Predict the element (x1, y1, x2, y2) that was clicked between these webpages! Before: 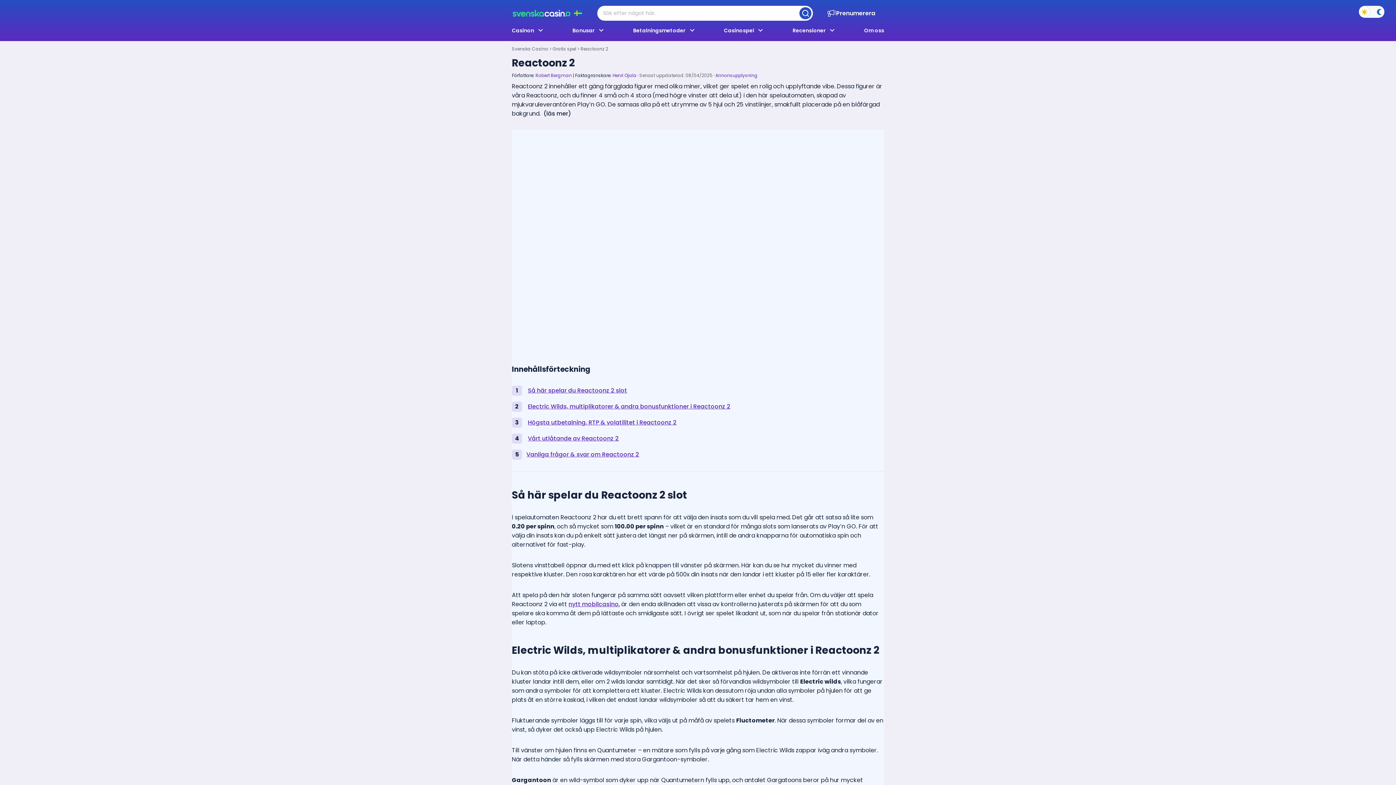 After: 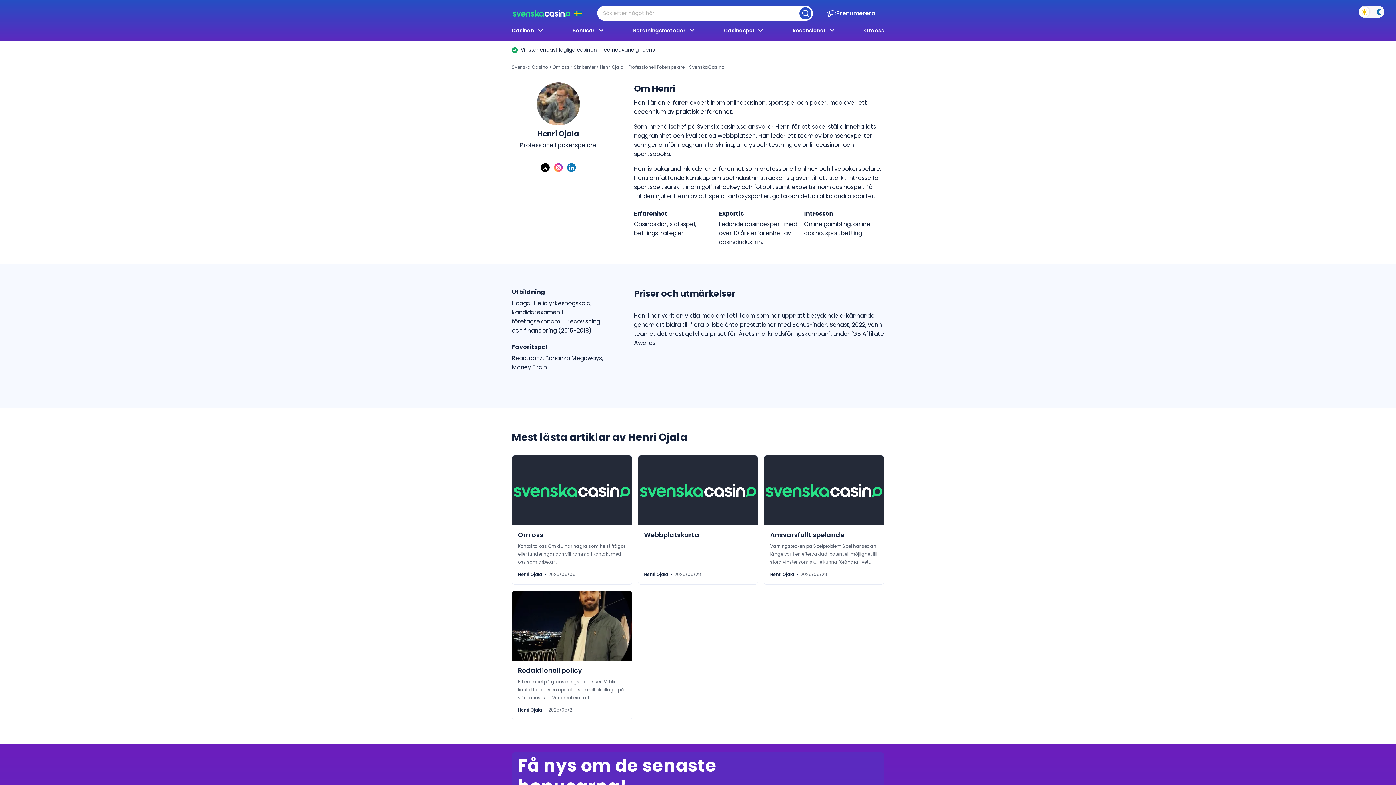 Action: label: Henri Ojala bbox: (612, 72, 636, 78)